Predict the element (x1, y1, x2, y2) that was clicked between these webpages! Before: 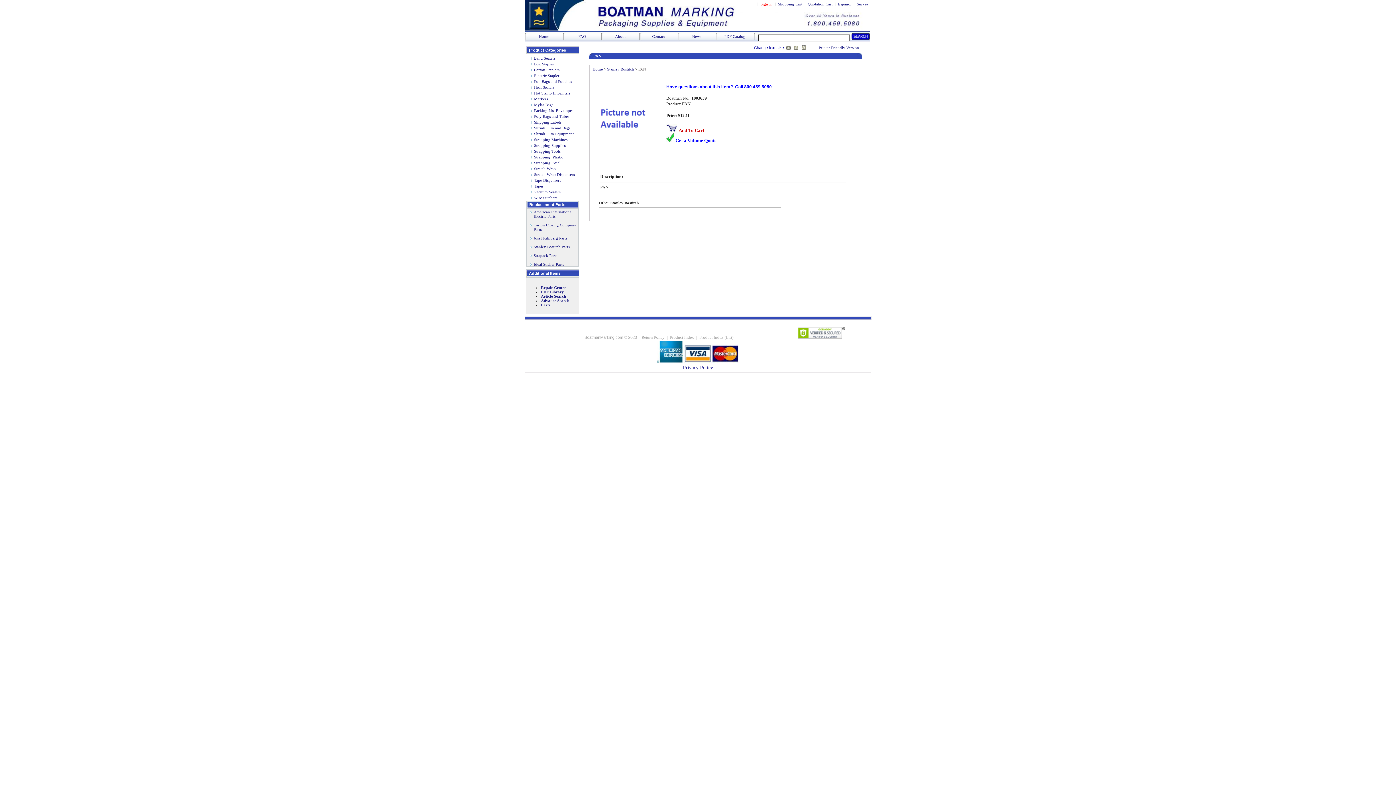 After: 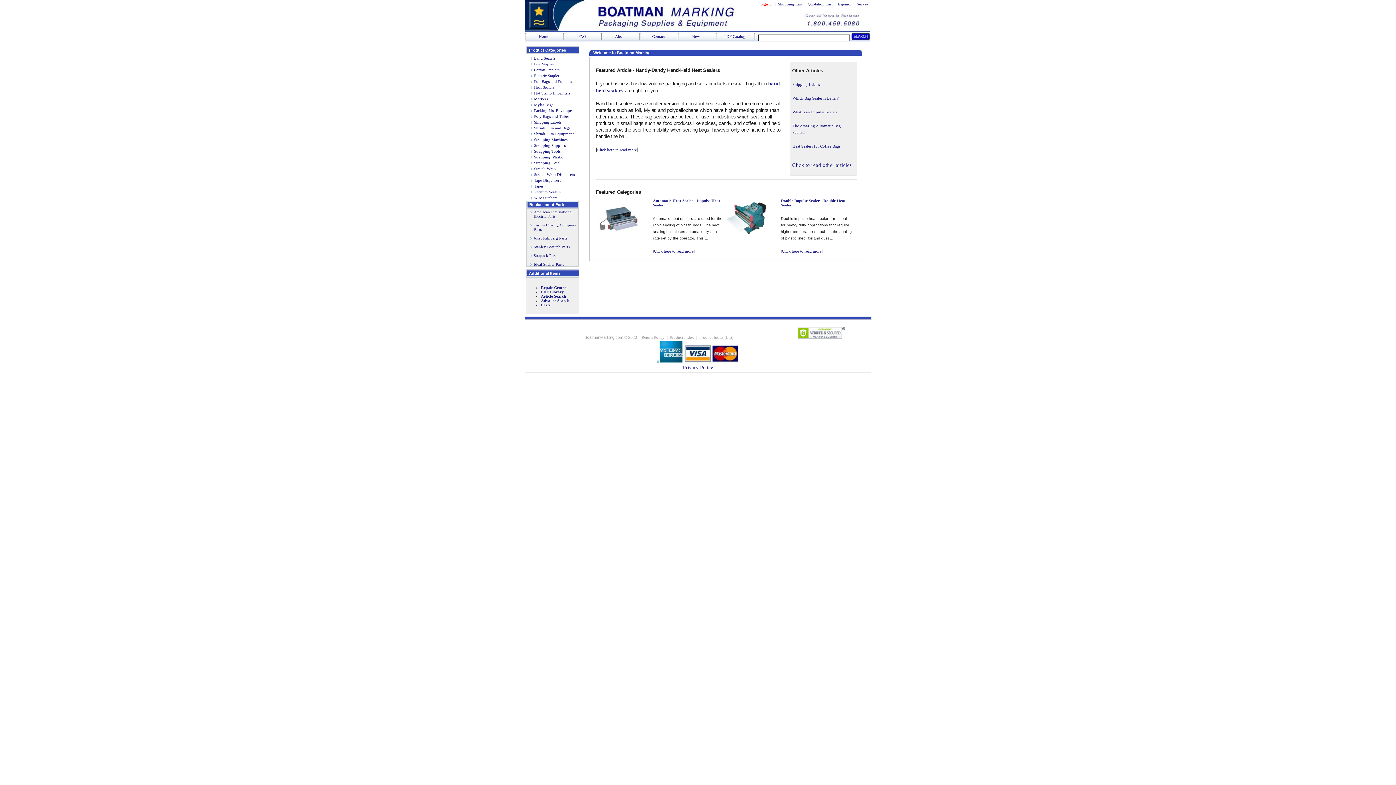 Action: bbox: (592, 66, 602, 71) label: Home